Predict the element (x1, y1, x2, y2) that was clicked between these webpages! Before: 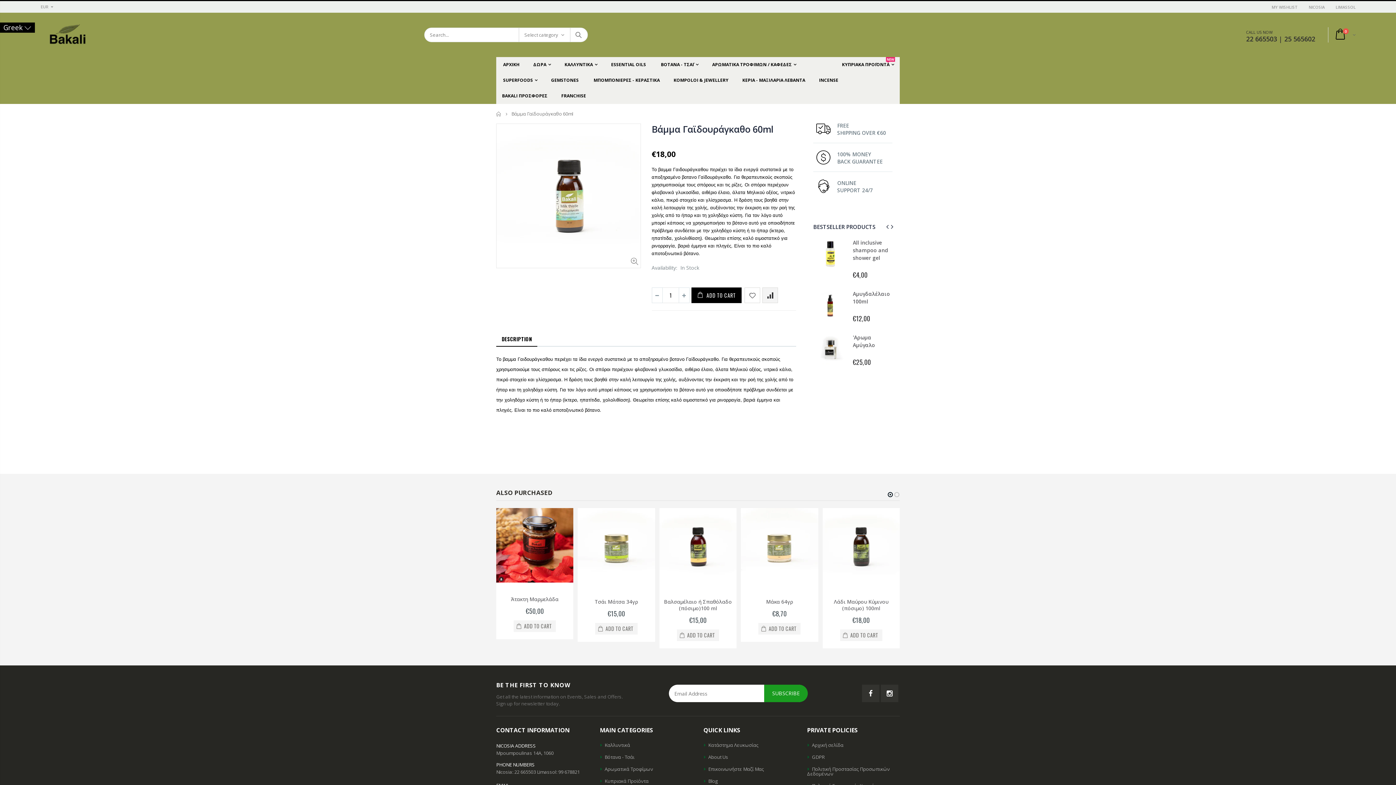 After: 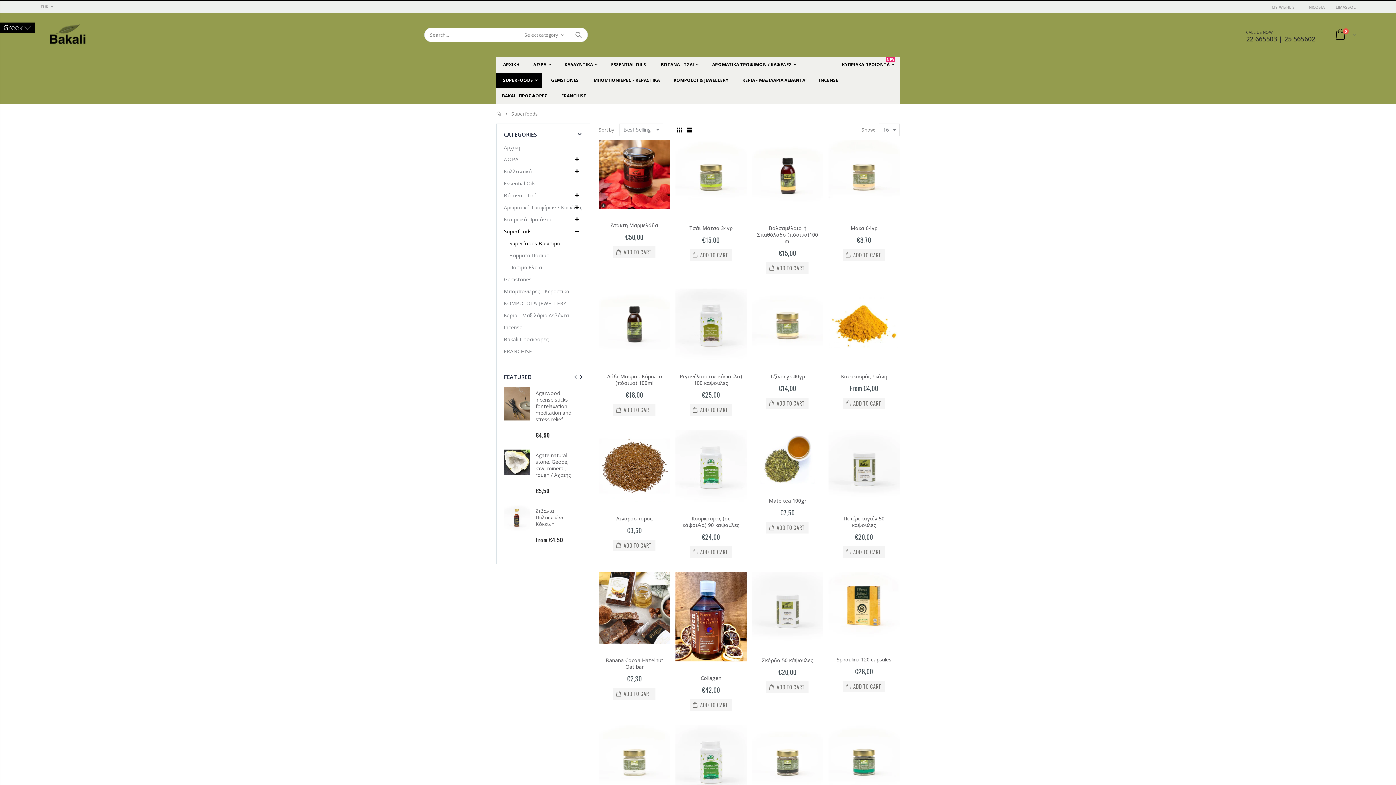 Action: label:  SUPERFOODS bbox: (496, 72, 542, 88)